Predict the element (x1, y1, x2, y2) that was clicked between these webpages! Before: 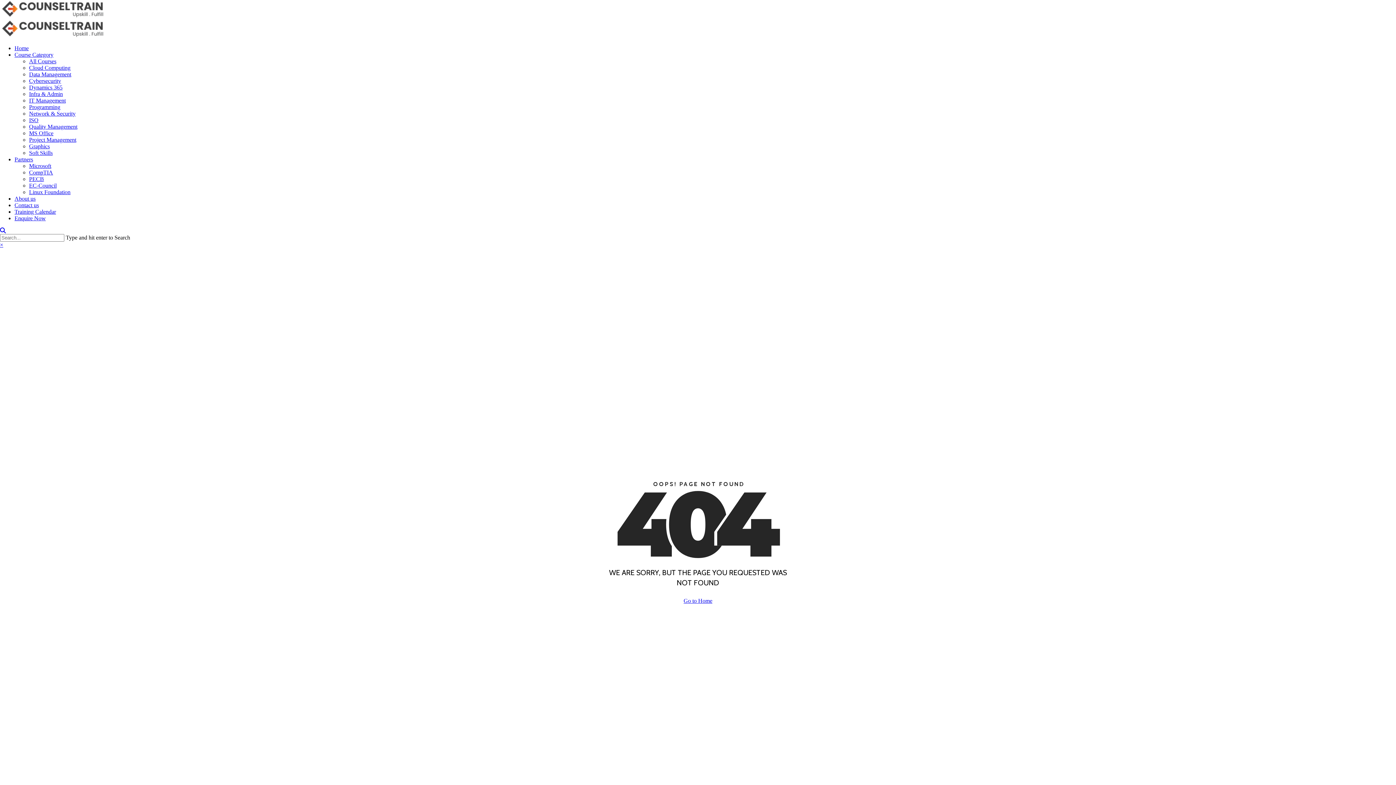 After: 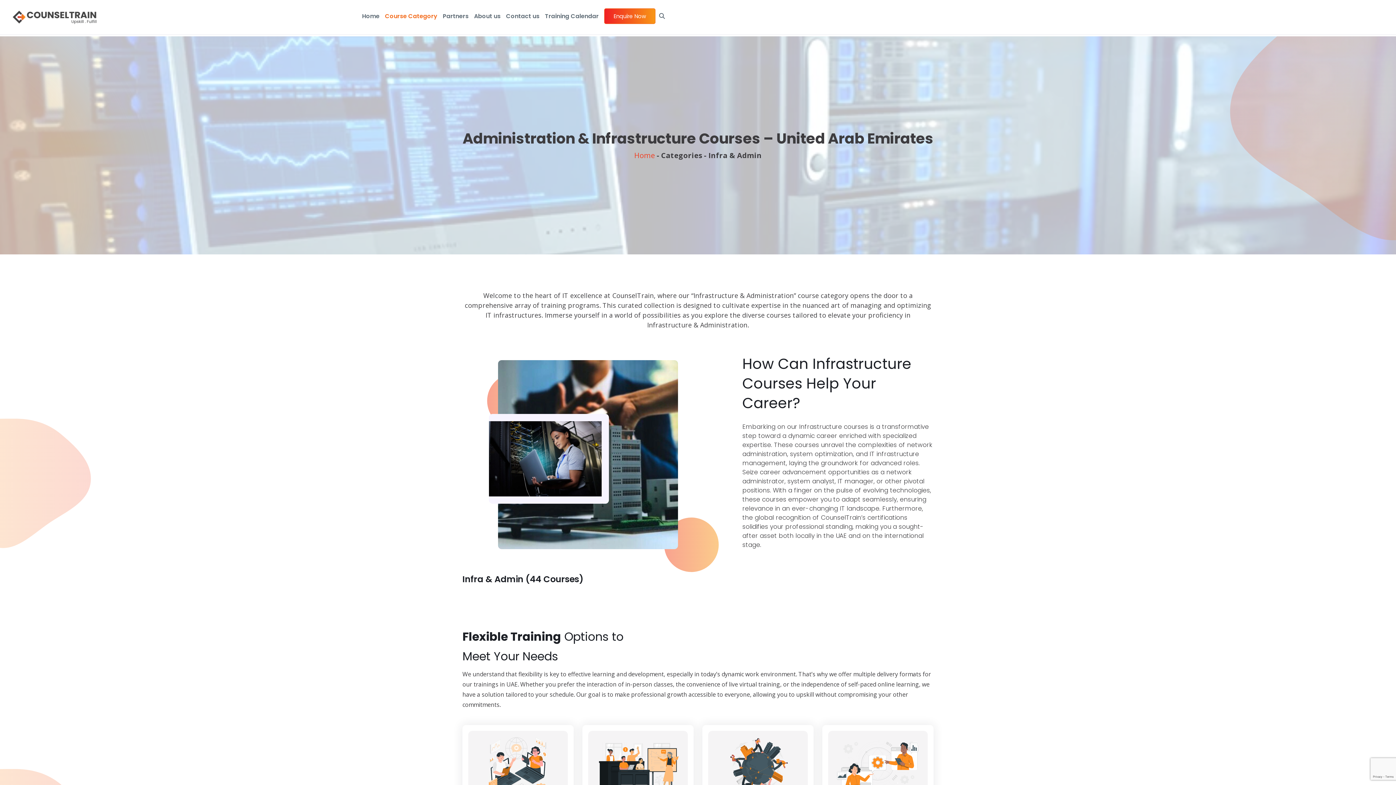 Action: bbox: (29, 90, 62, 97) label: Infra & Admin